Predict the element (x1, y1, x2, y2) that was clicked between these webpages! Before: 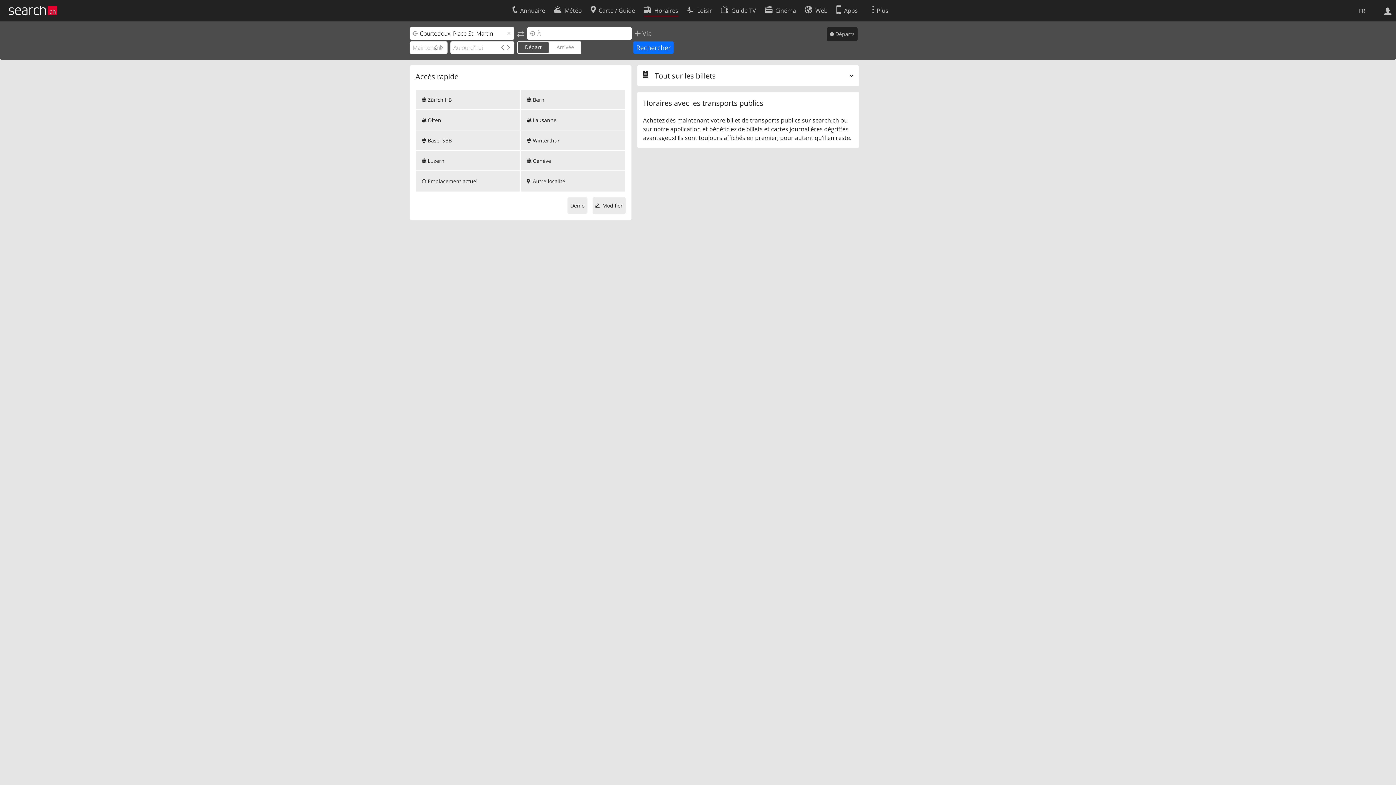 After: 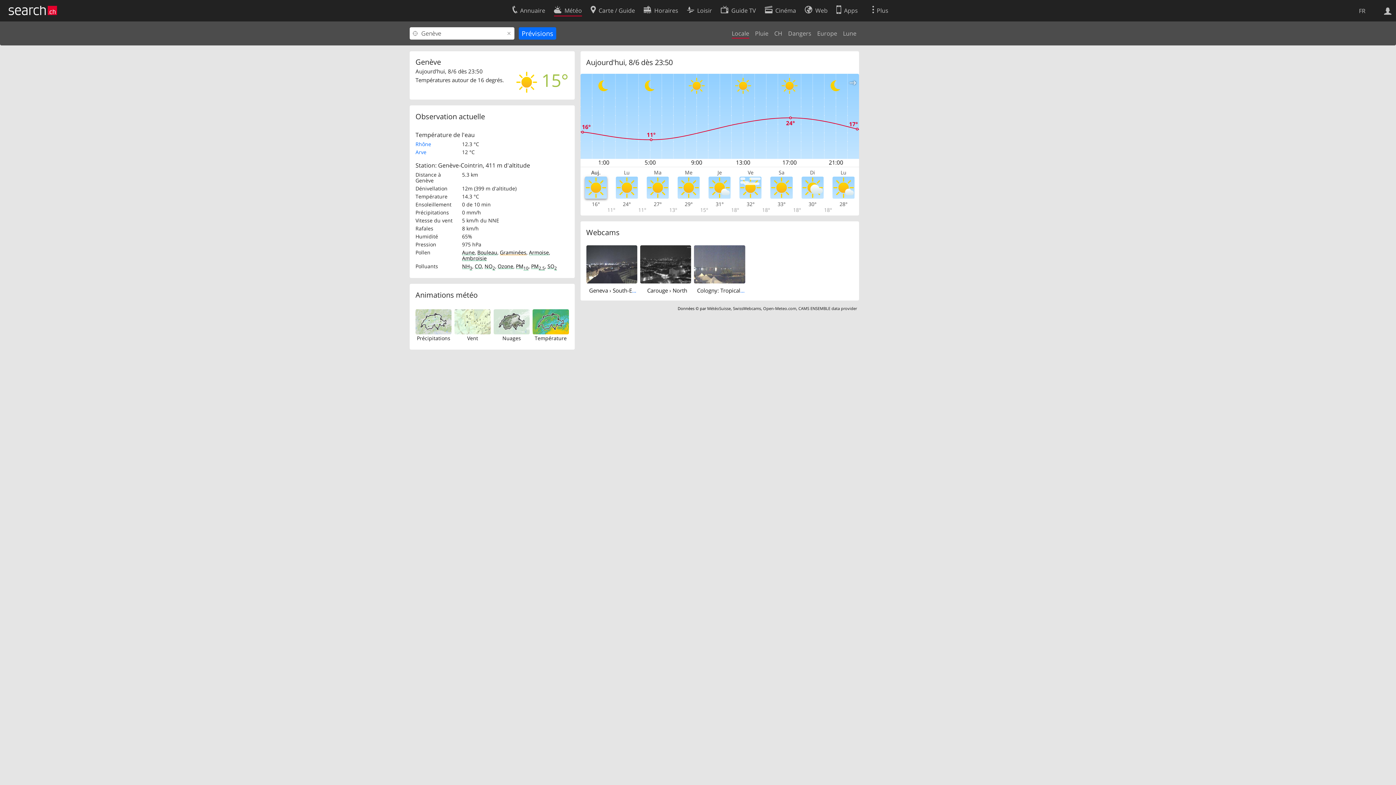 Action: label: Météo bbox: (554, 2, 582, 16)